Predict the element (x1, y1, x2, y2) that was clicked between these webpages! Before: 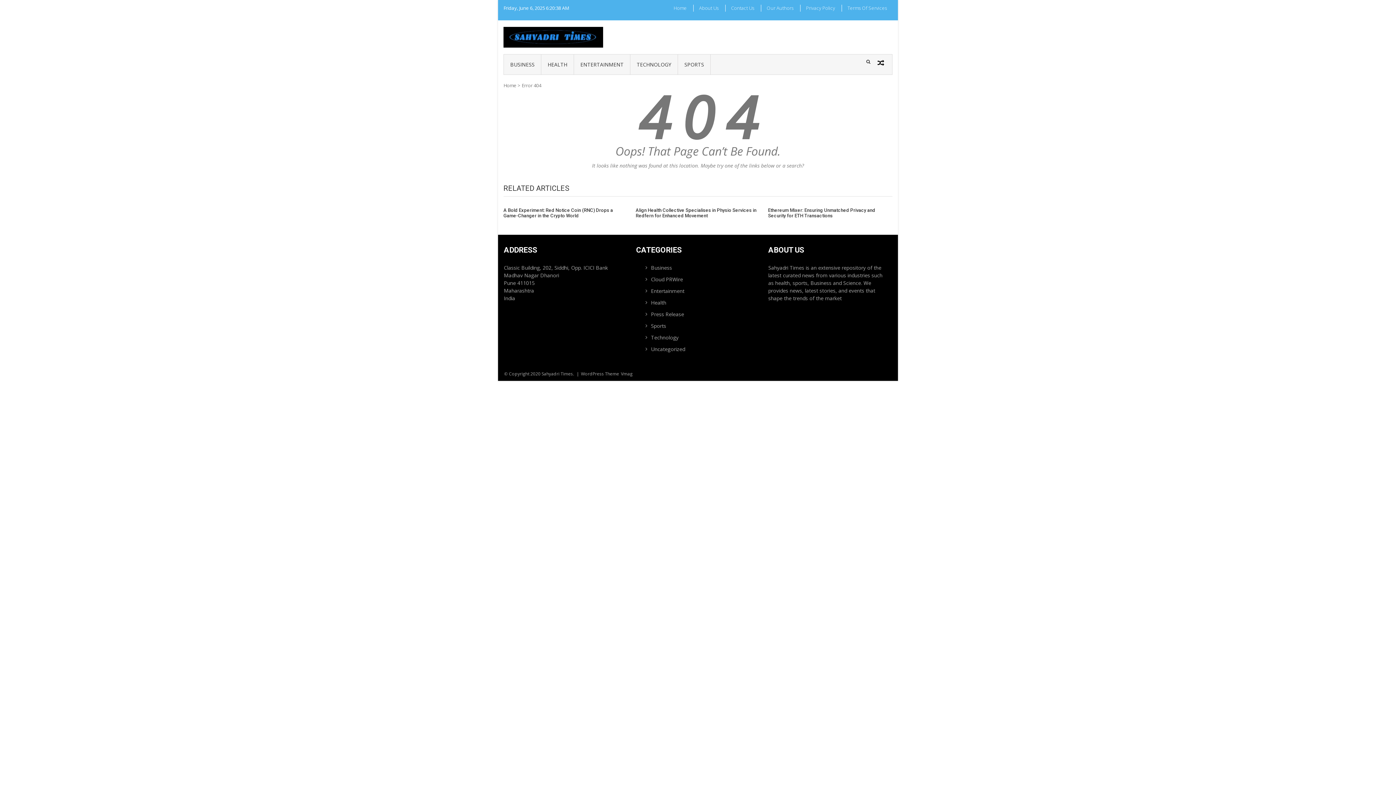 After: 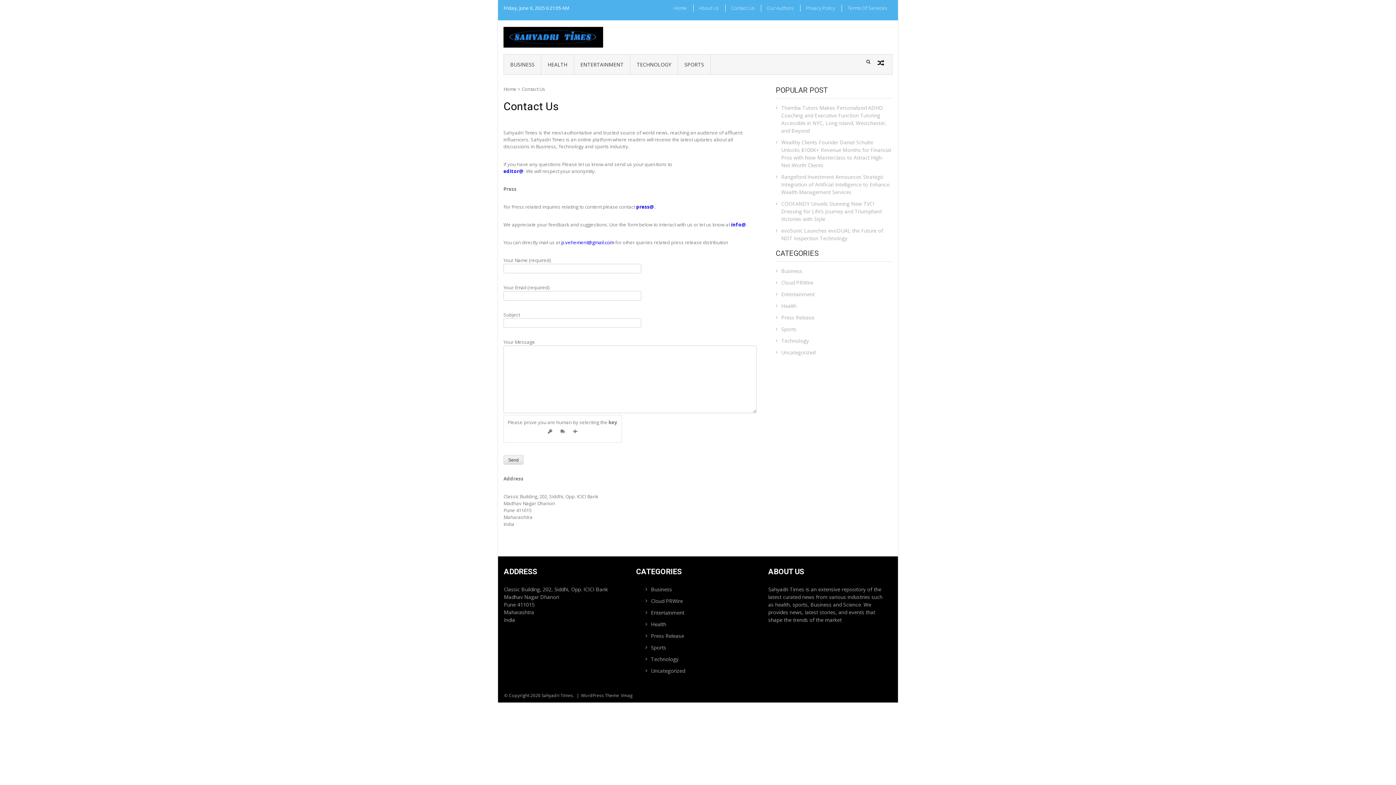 Action: bbox: (725, 4, 760, 11) label: Contact Us